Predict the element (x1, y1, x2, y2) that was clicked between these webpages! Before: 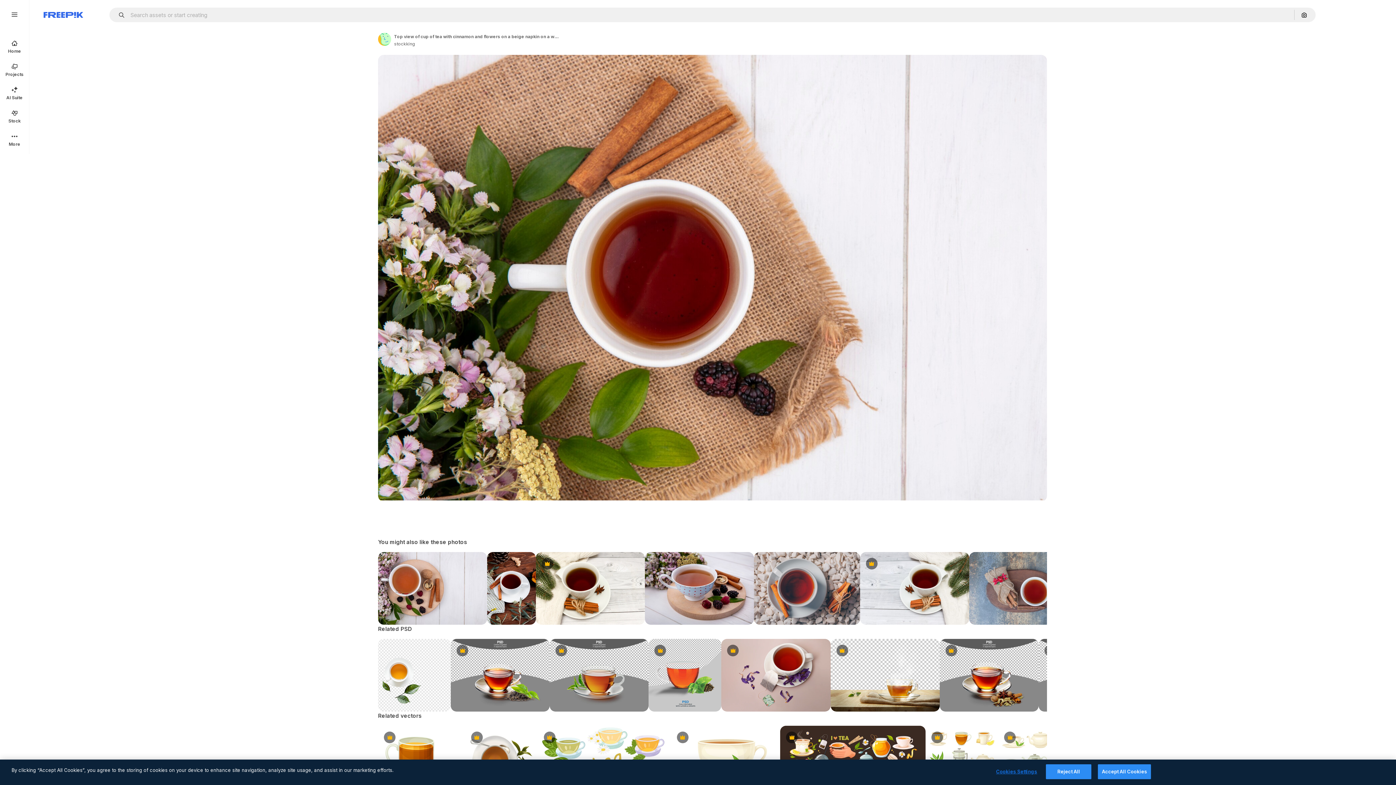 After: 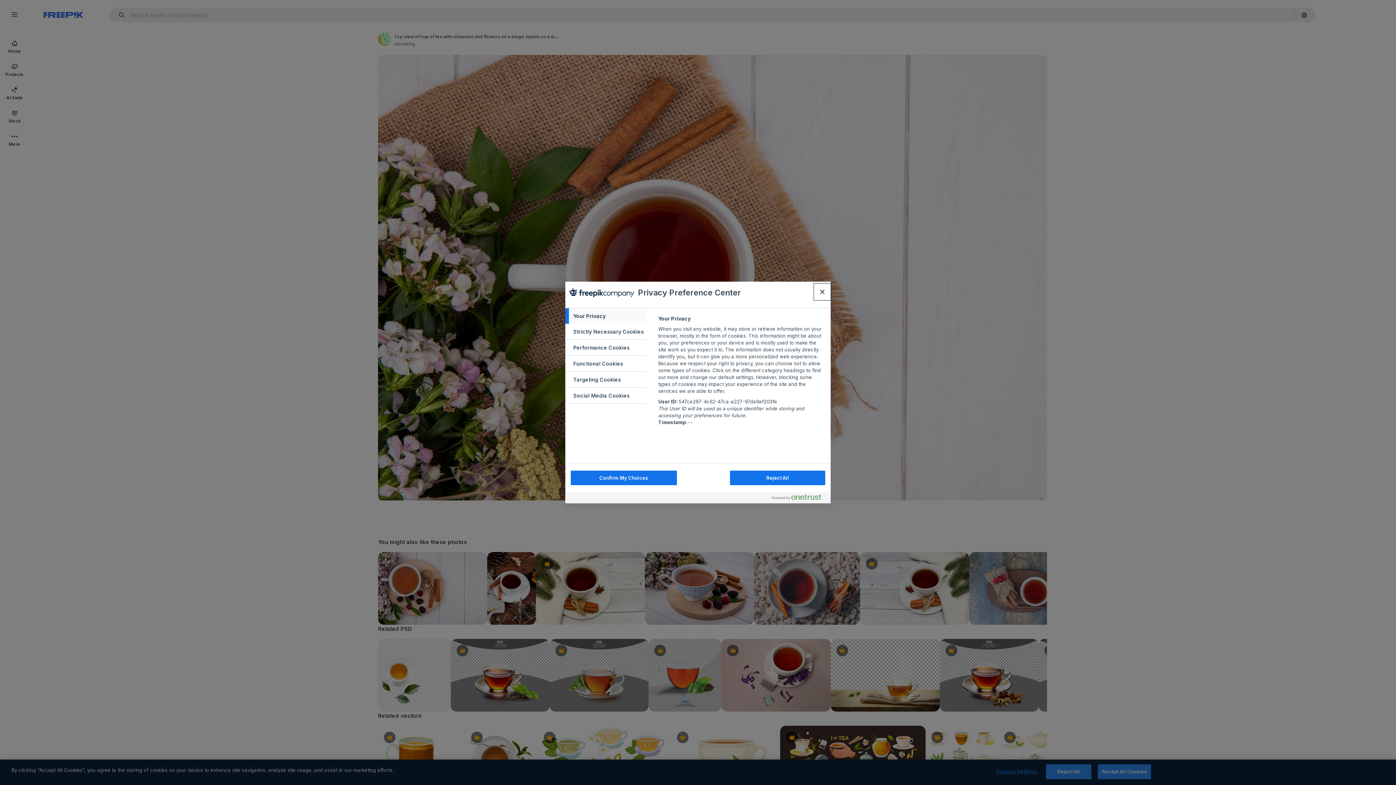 Action: label: Cookies Settings bbox: (994, 765, 1039, 779)